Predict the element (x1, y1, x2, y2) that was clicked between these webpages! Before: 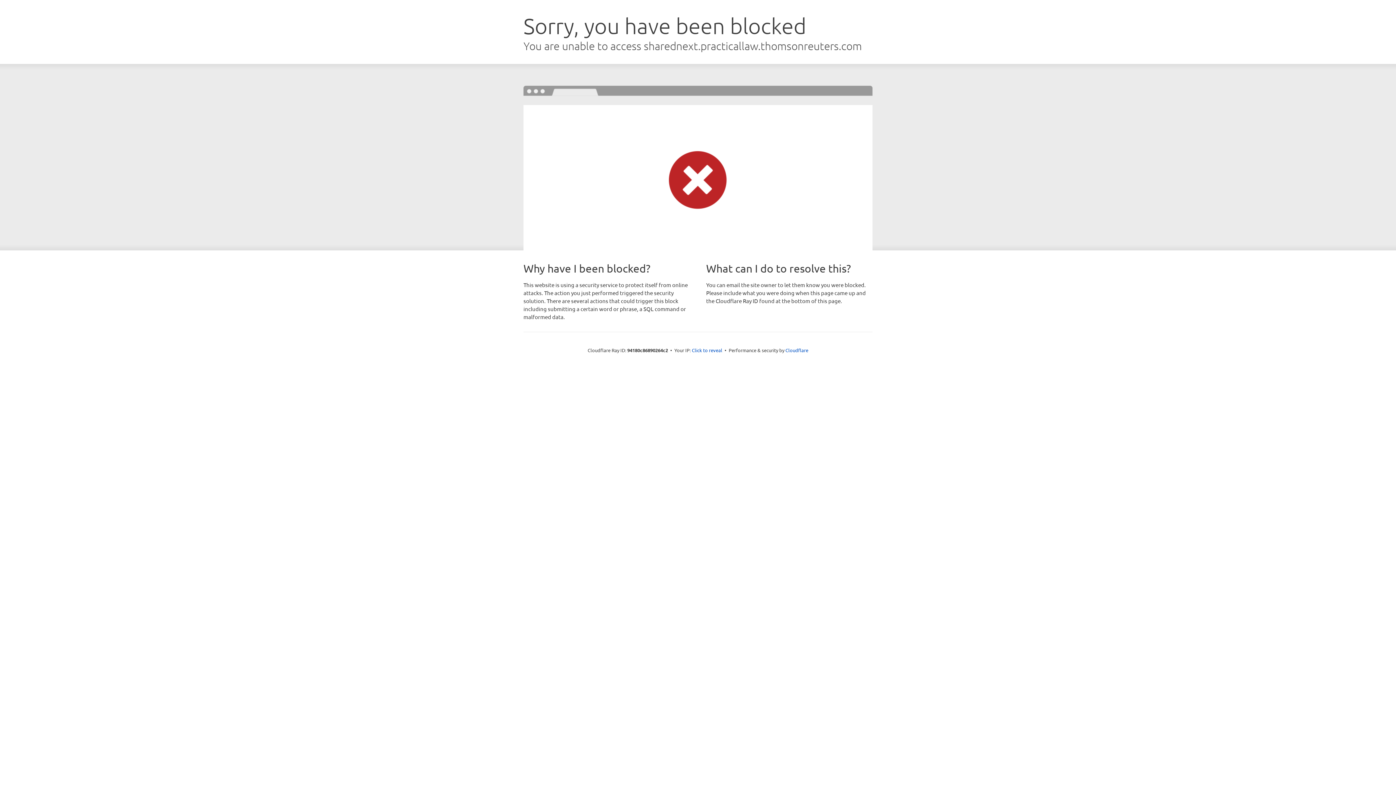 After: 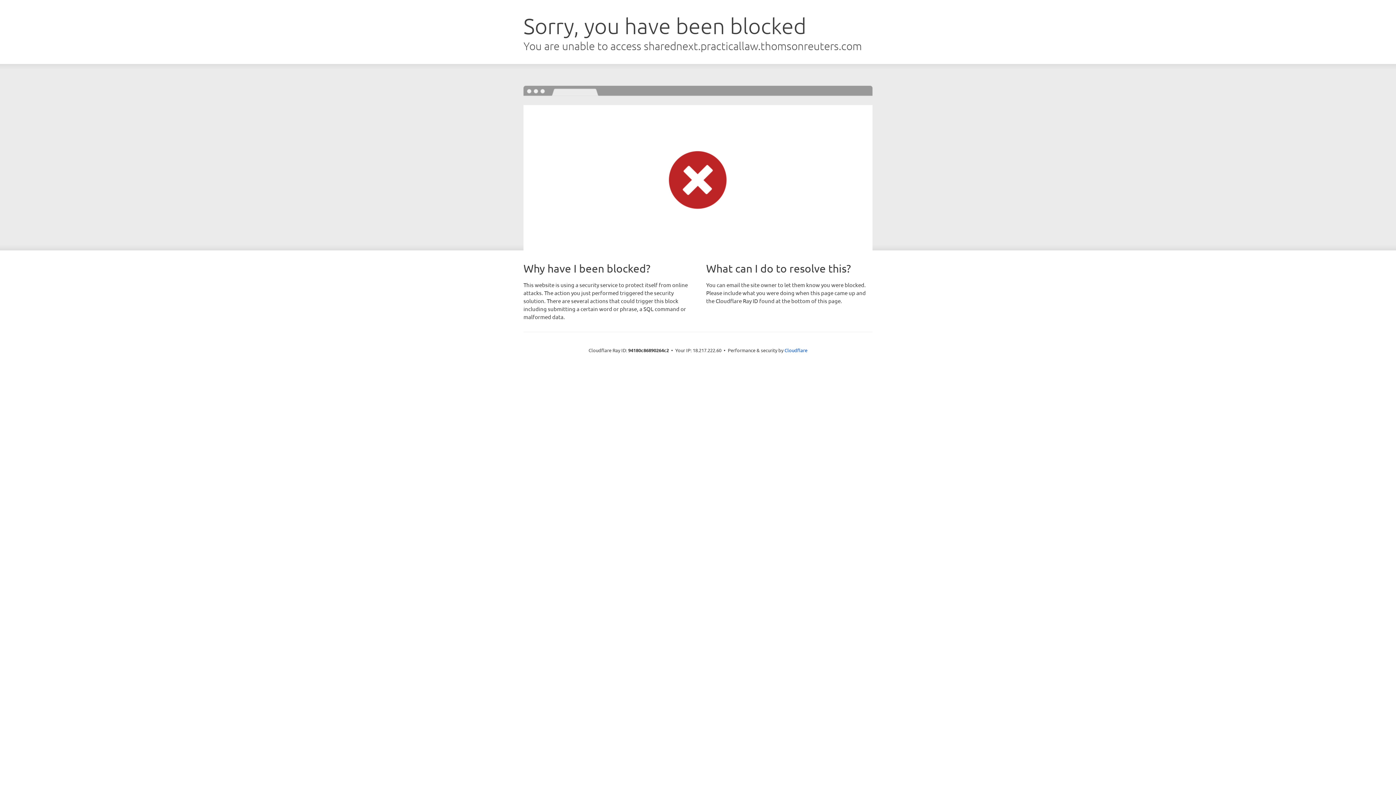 Action: bbox: (692, 346, 722, 353) label: Click to reveal